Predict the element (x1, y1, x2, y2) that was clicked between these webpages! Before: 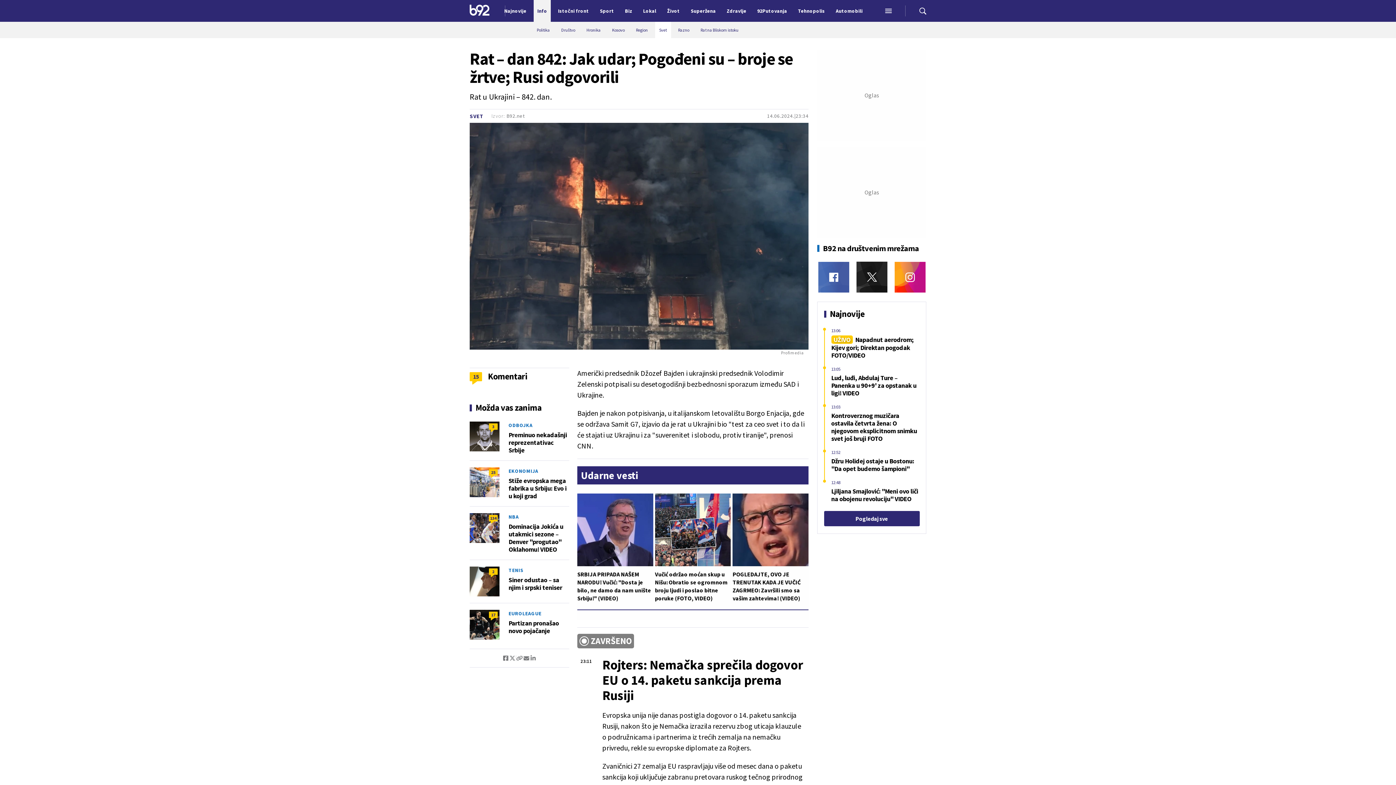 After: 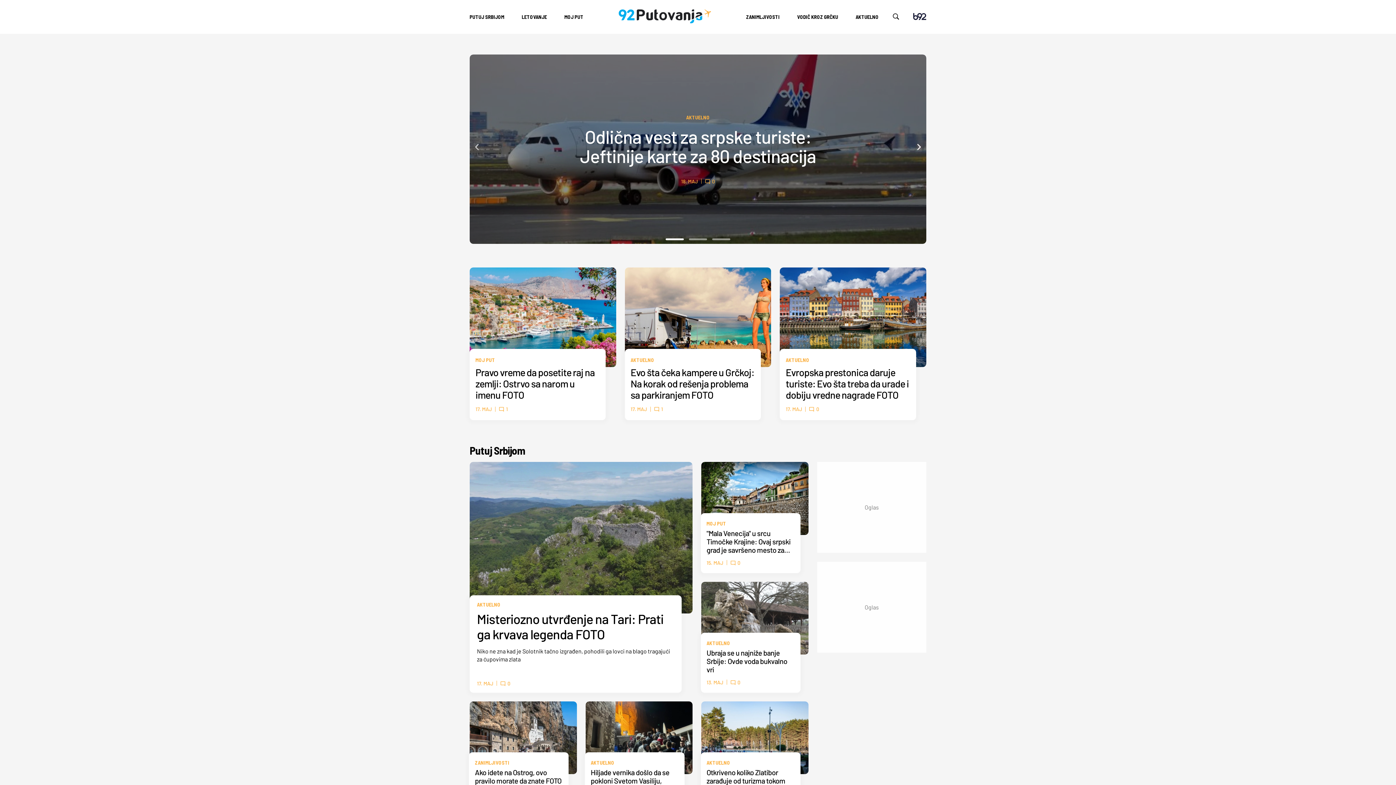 Action: label: 92Putovanja bbox: (753, 0, 790, 21)